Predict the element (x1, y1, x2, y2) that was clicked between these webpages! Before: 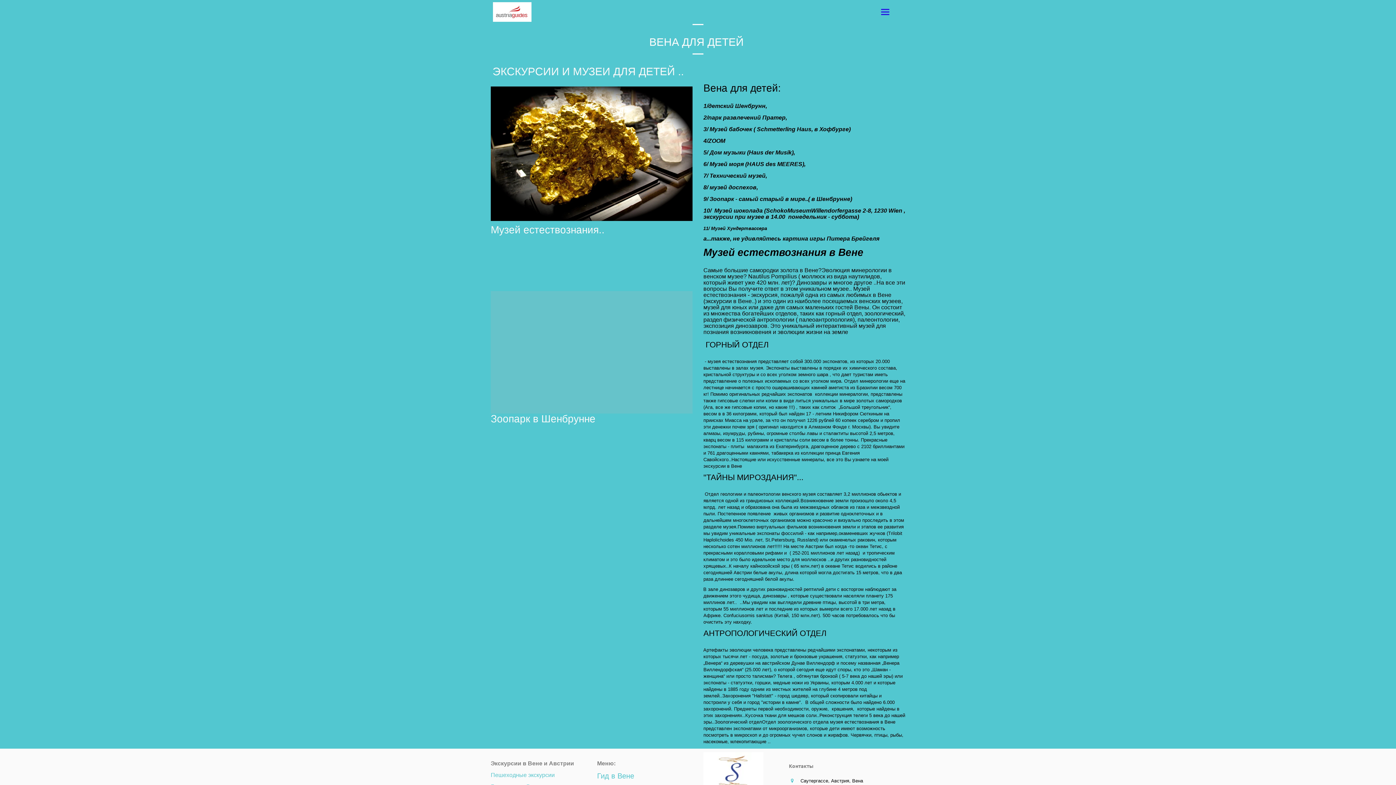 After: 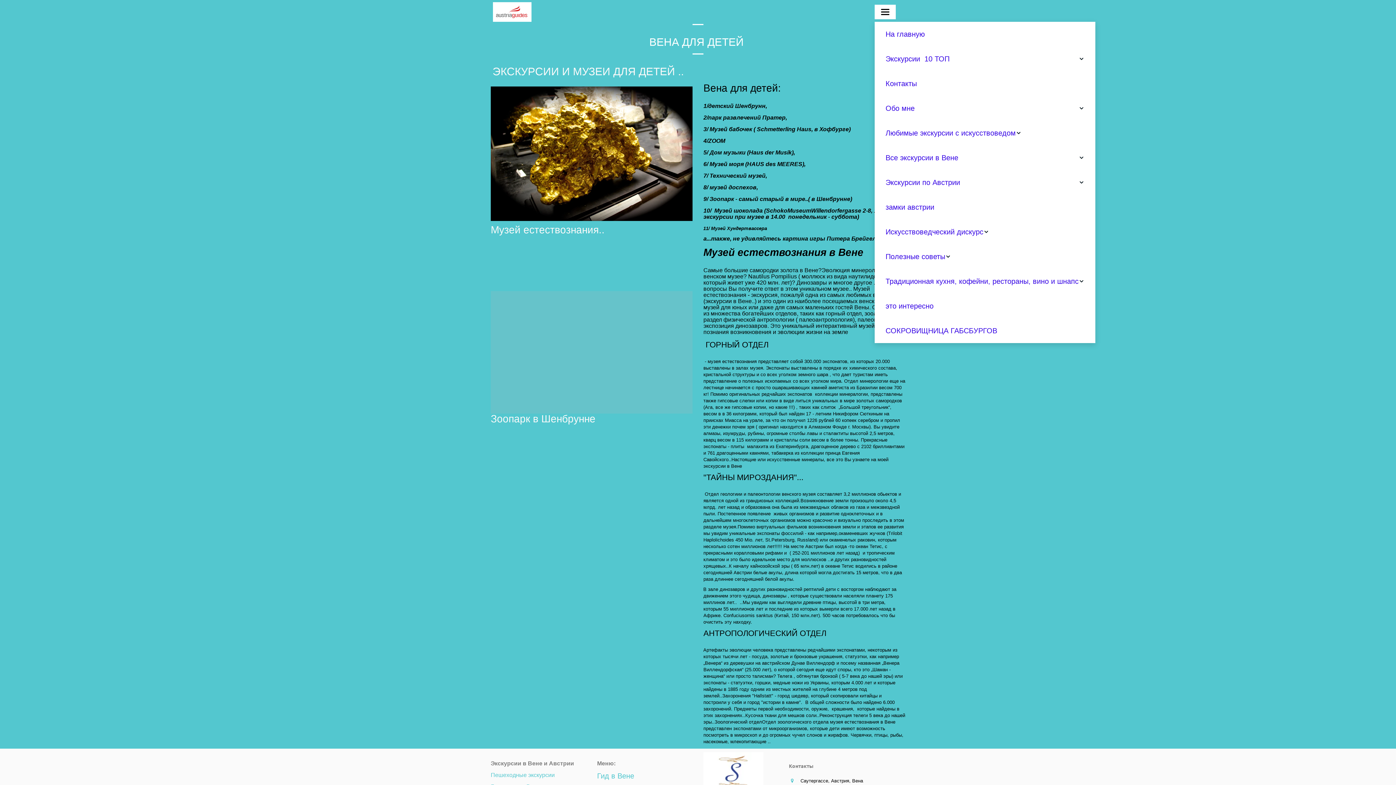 Action: bbox: (874, 4, 896, 19)